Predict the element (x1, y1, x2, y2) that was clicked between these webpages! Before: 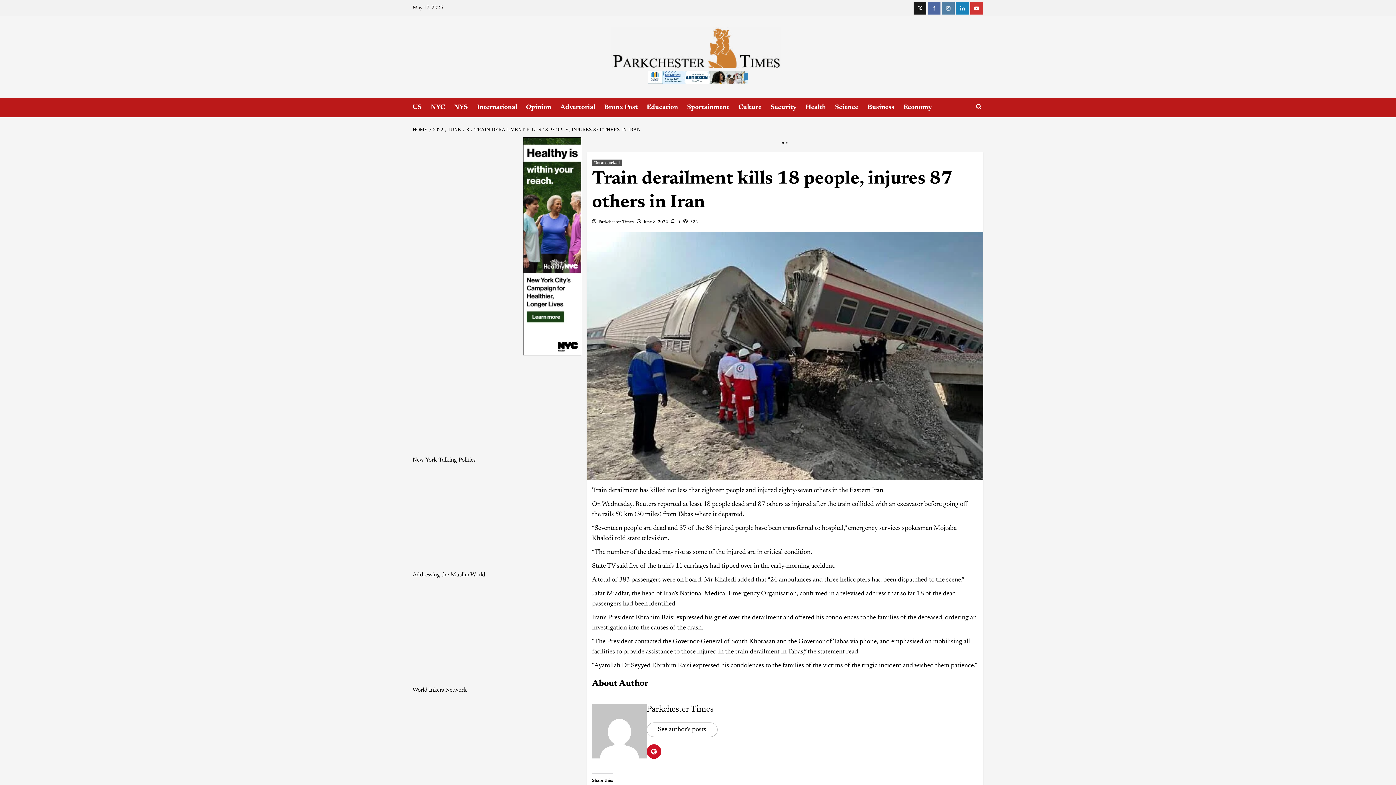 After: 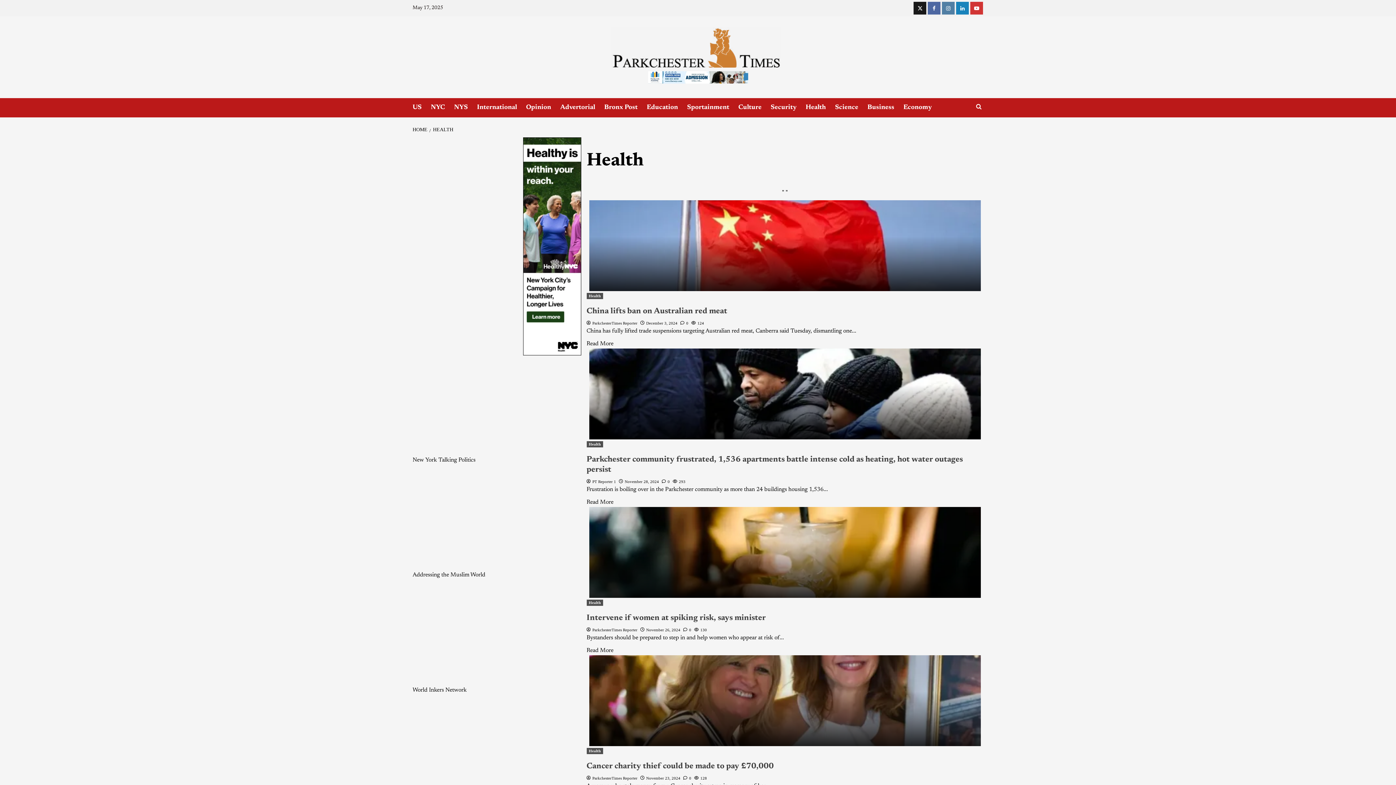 Action: label: Health bbox: (805, 98, 835, 117)